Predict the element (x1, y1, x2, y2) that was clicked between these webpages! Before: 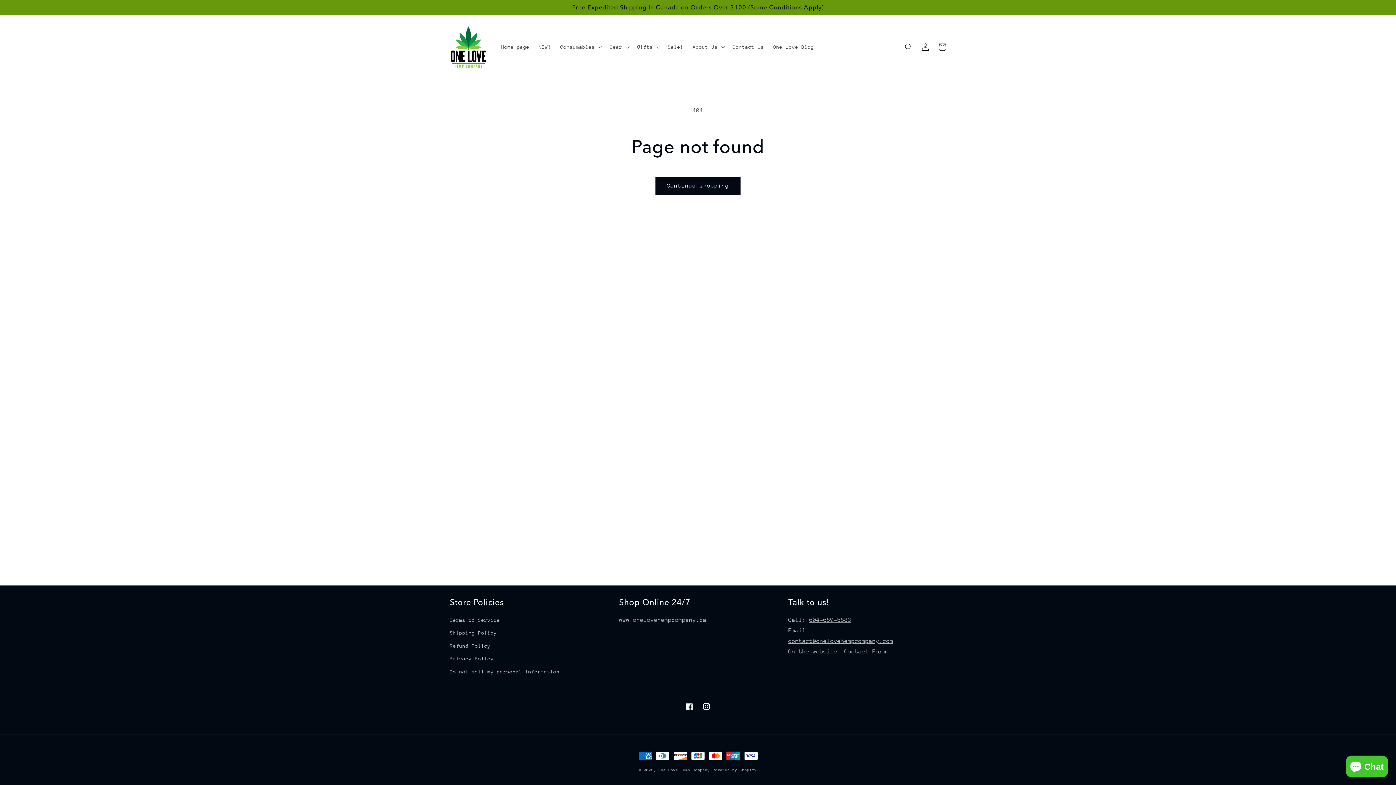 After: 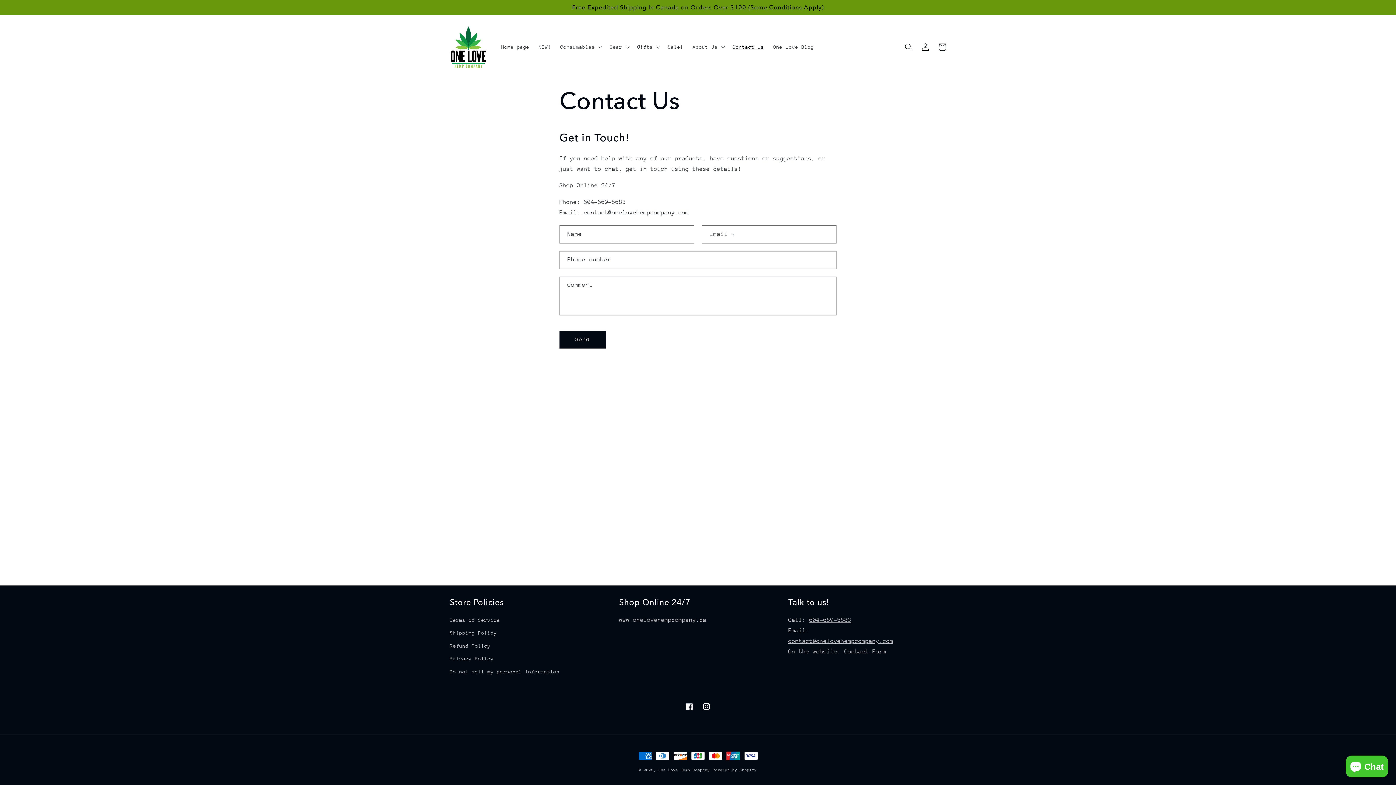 Action: label: Contact Form bbox: (844, 648, 886, 655)